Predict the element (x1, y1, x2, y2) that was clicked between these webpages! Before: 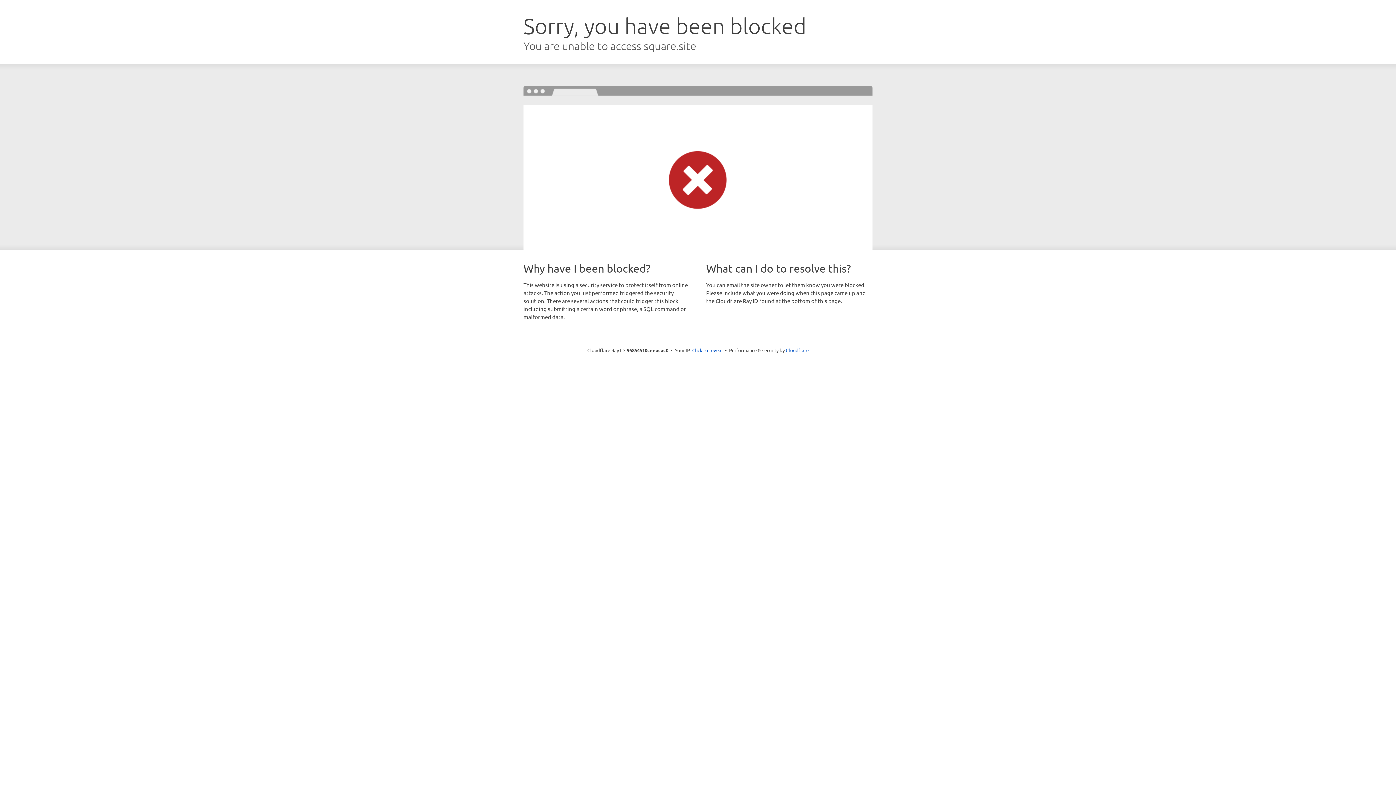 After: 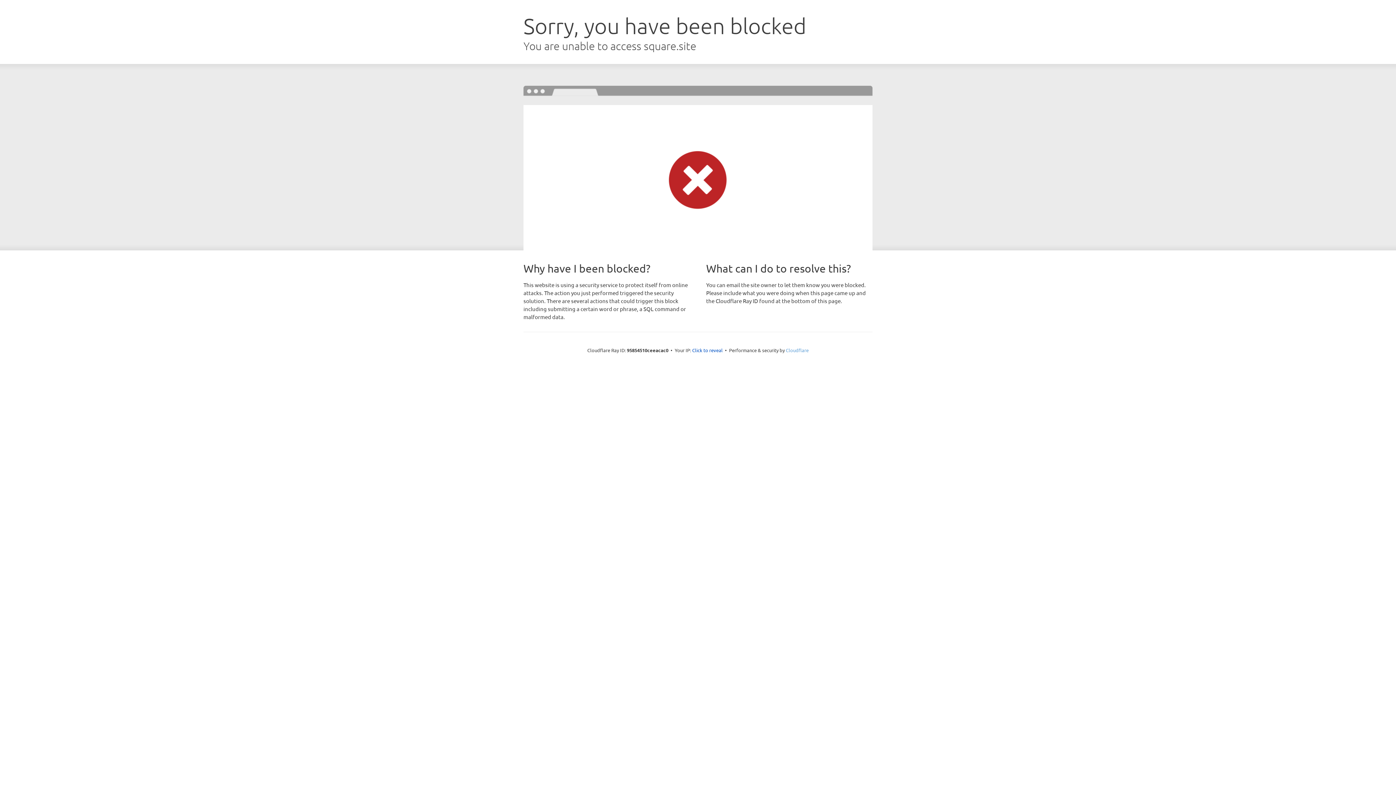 Action: label: Cloudflare bbox: (786, 347, 808, 353)